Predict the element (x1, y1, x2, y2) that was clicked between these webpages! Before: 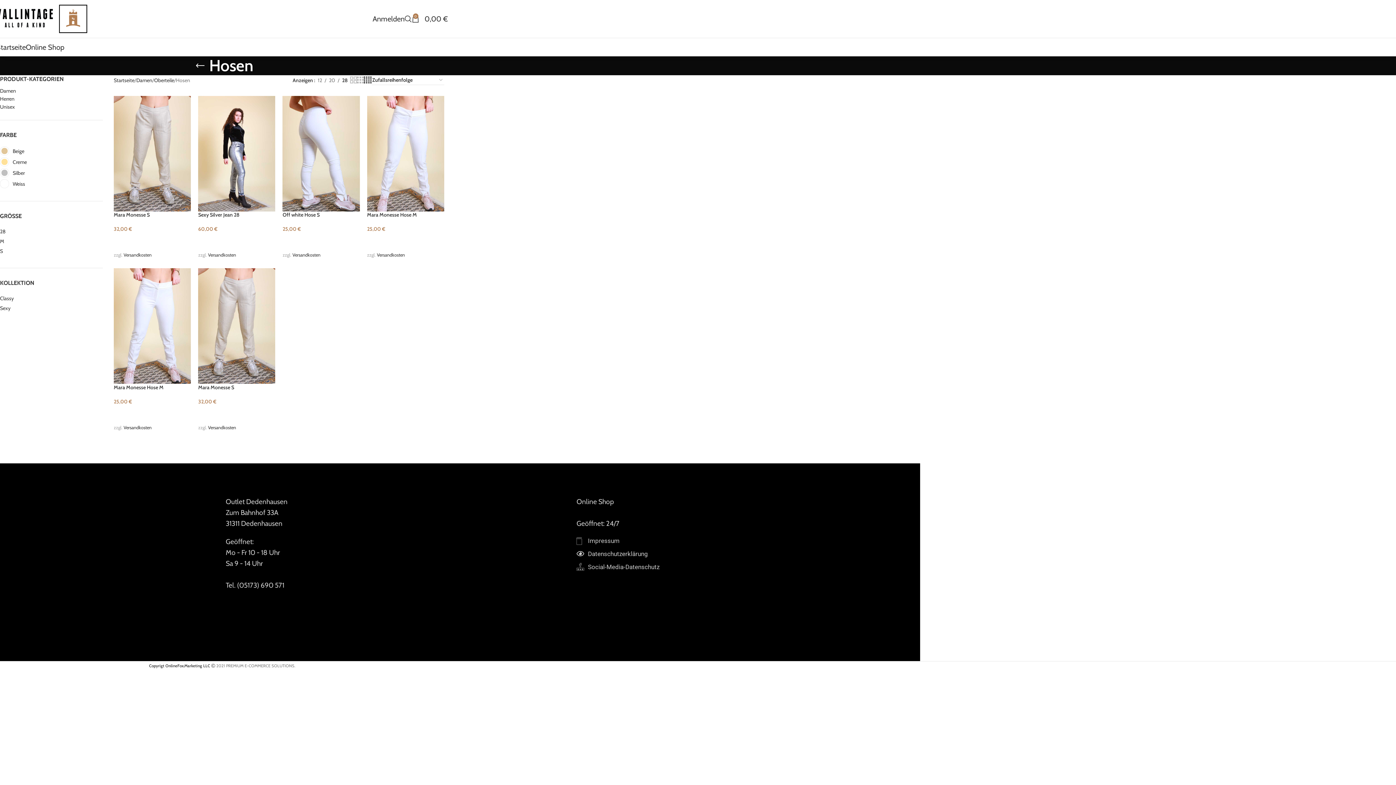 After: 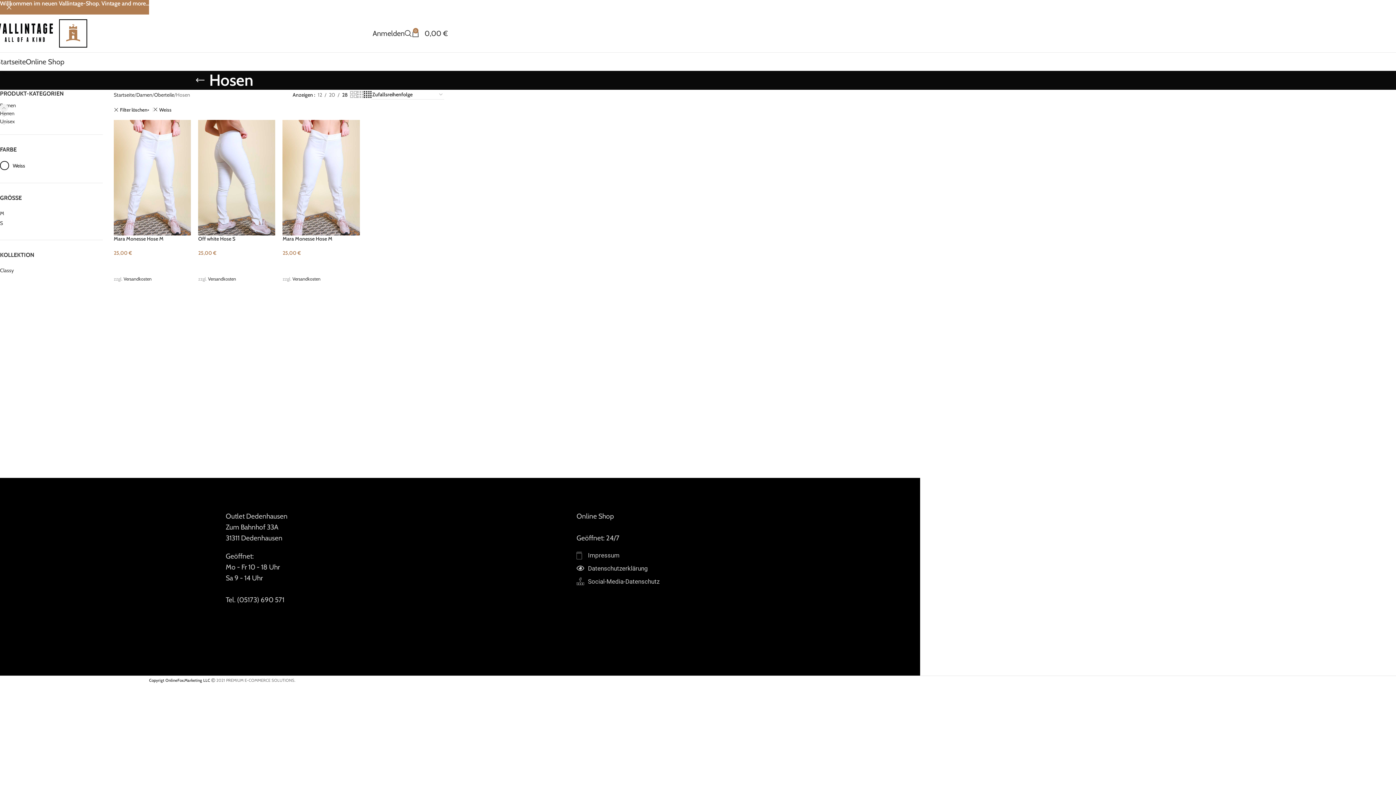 Action: bbox: (0, 179, 101, 188) label: Weiss